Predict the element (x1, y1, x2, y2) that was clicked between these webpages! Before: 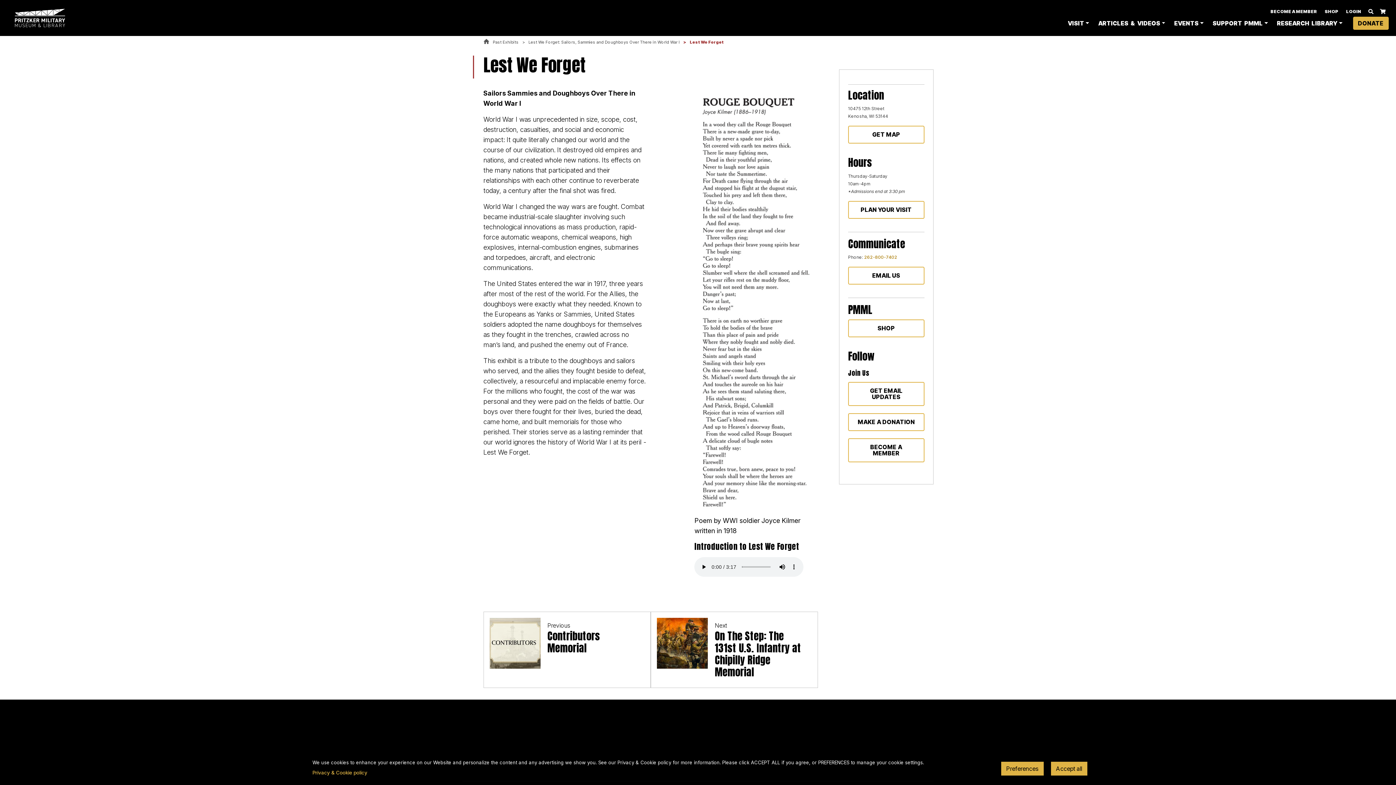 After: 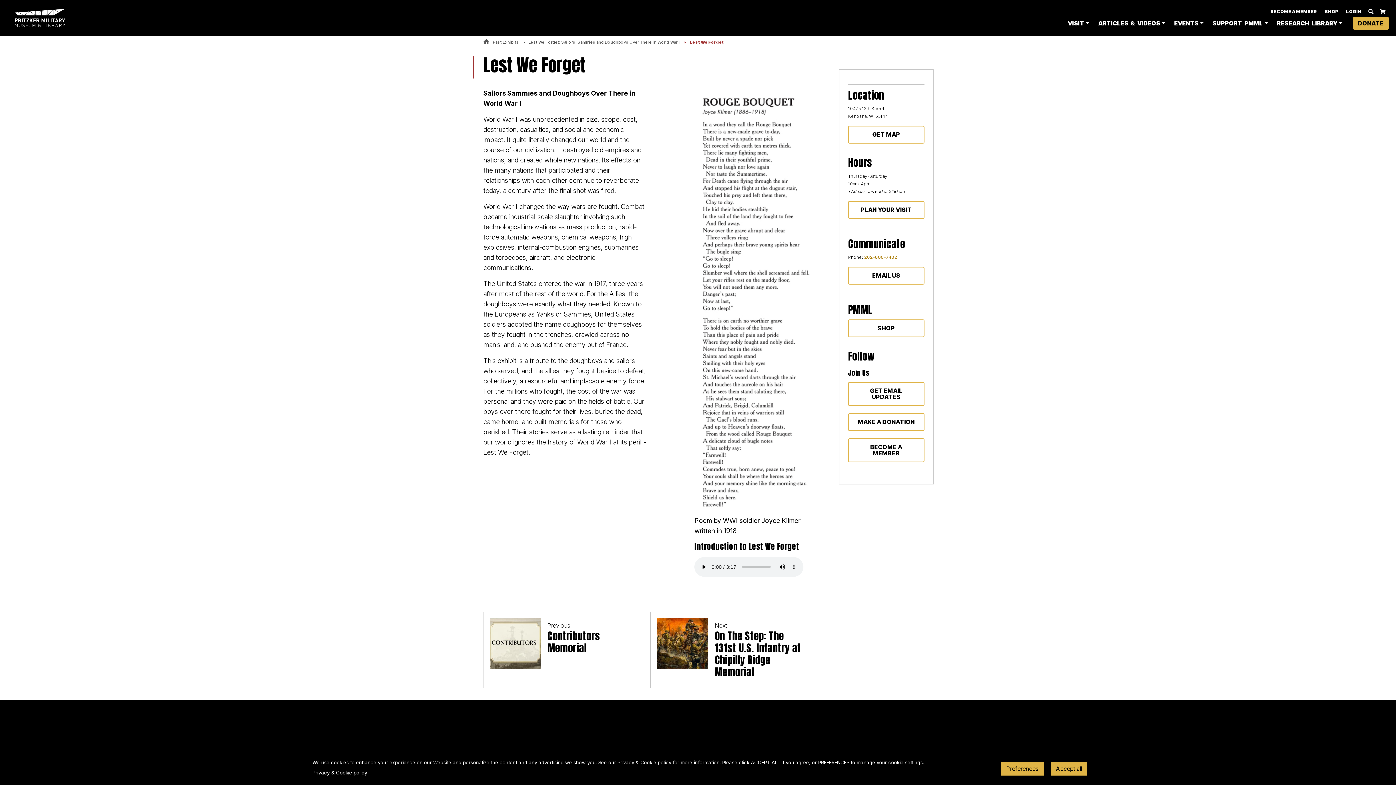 Action: bbox: (312, 768, 367, 778) label: Privacy & Cookie policy